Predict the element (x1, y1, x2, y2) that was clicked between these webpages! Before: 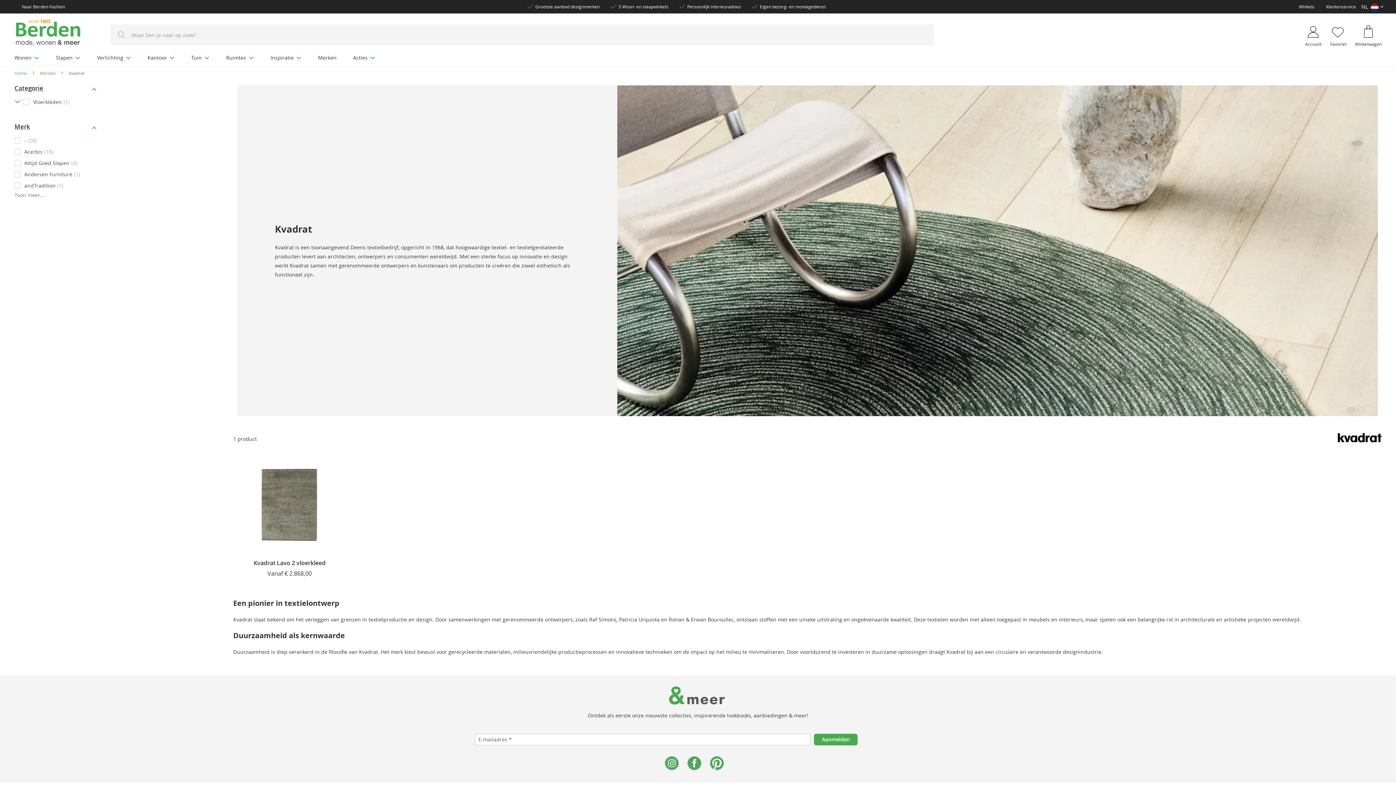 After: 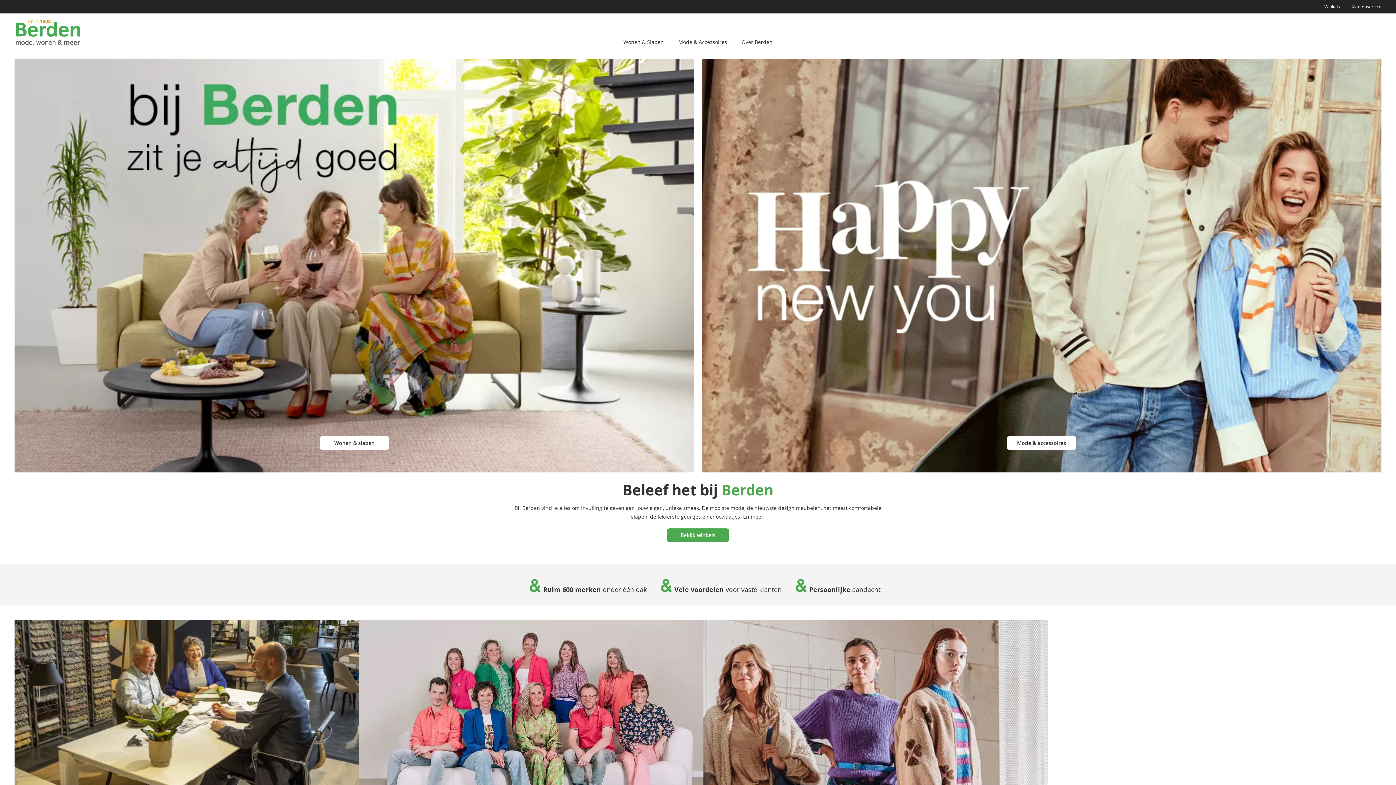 Action: label: Home bbox: (14, 70, 26, 76)